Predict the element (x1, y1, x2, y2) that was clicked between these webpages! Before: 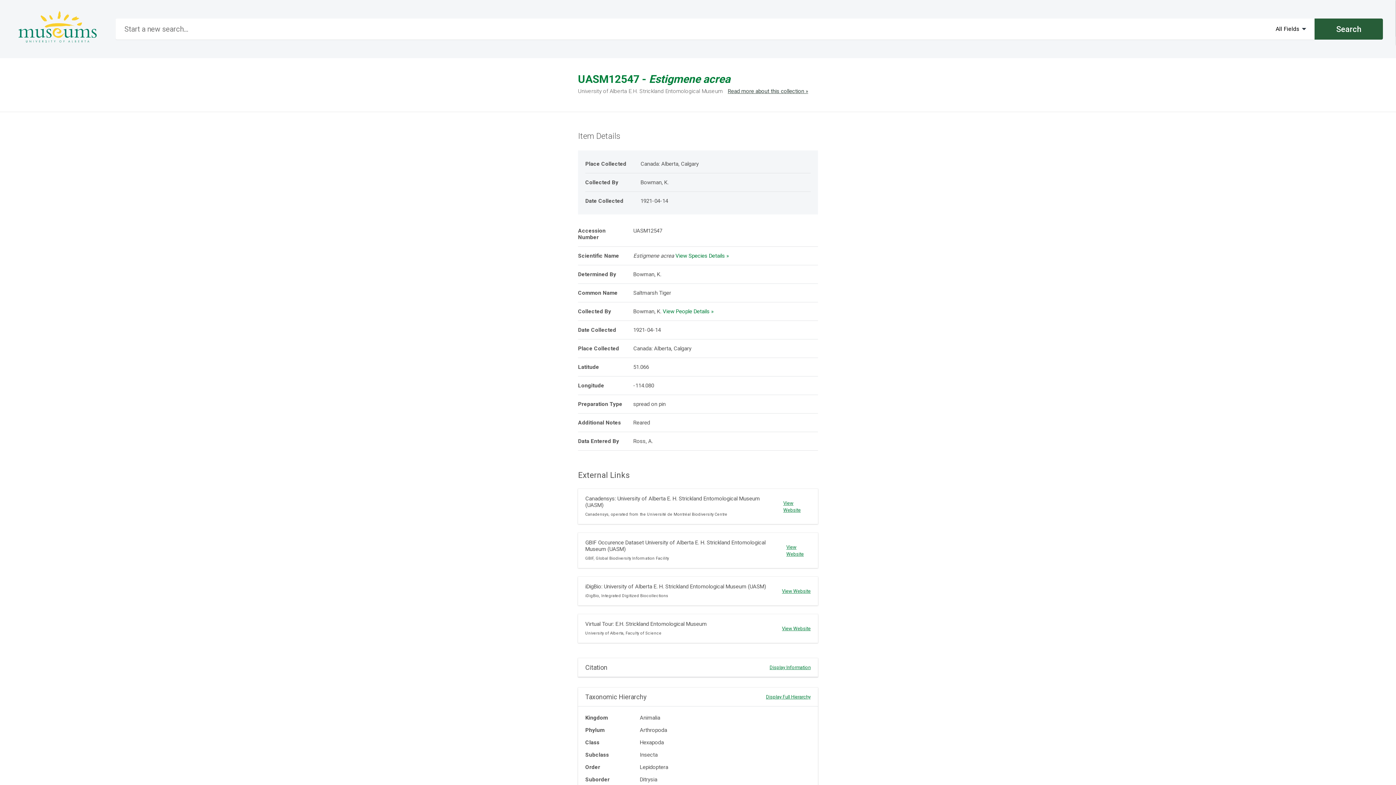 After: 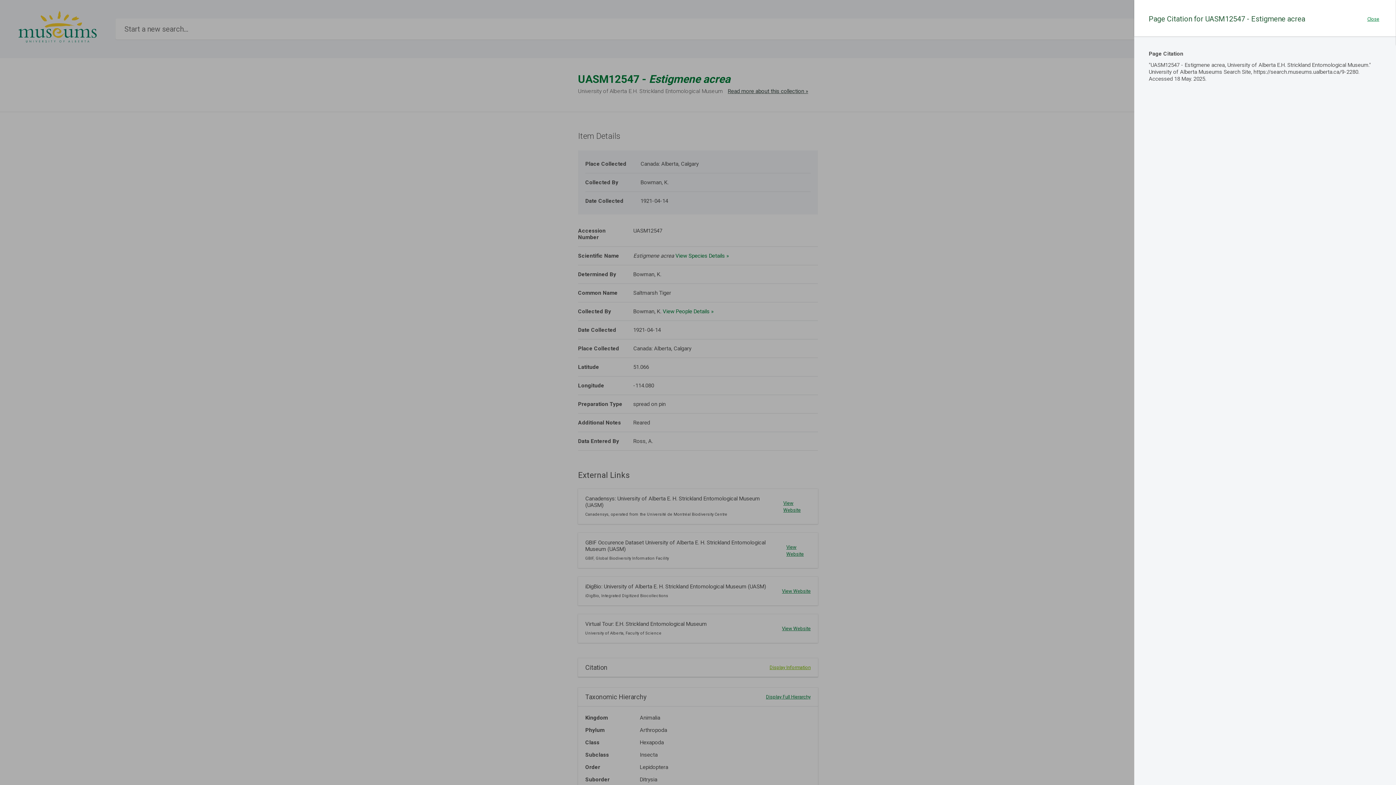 Action: label: Display Information bbox: (769, 665, 810, 670)